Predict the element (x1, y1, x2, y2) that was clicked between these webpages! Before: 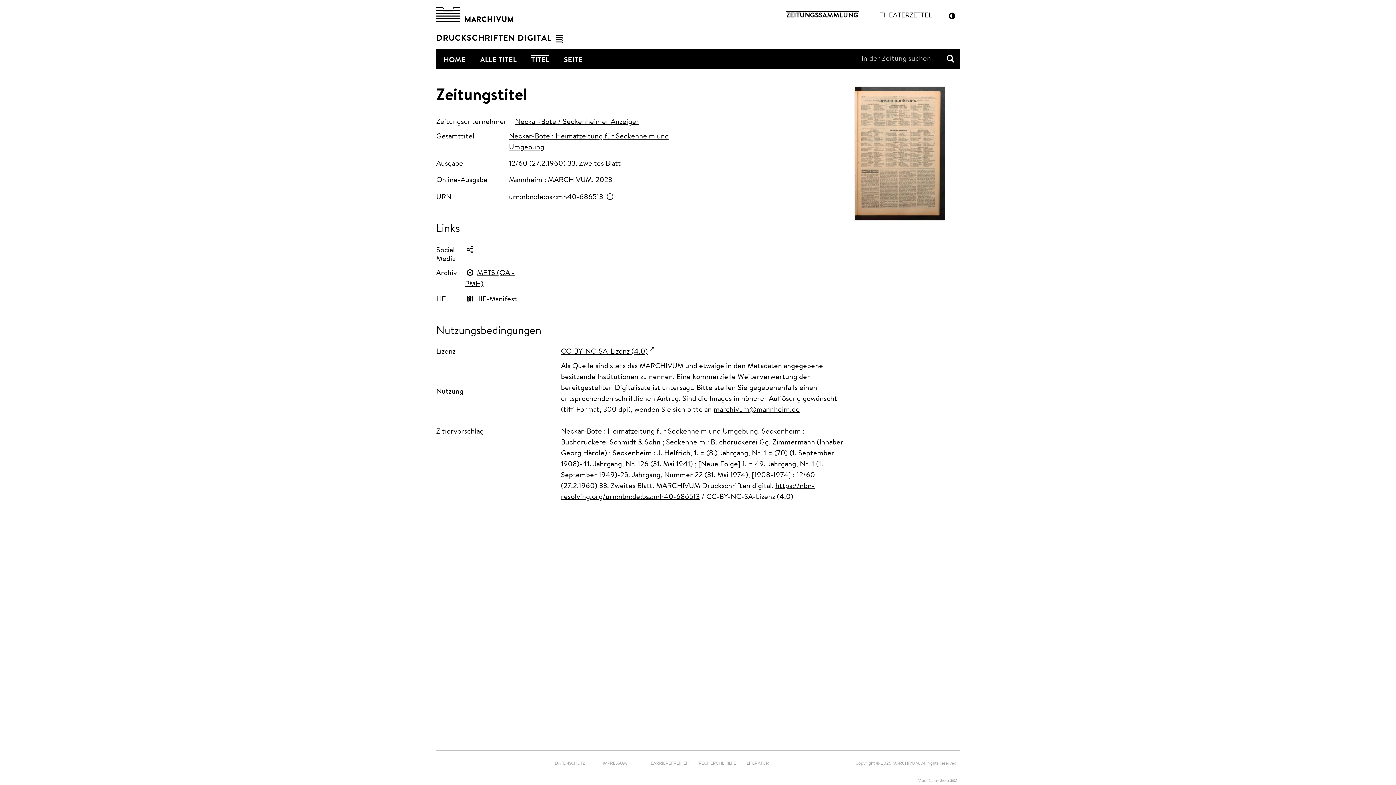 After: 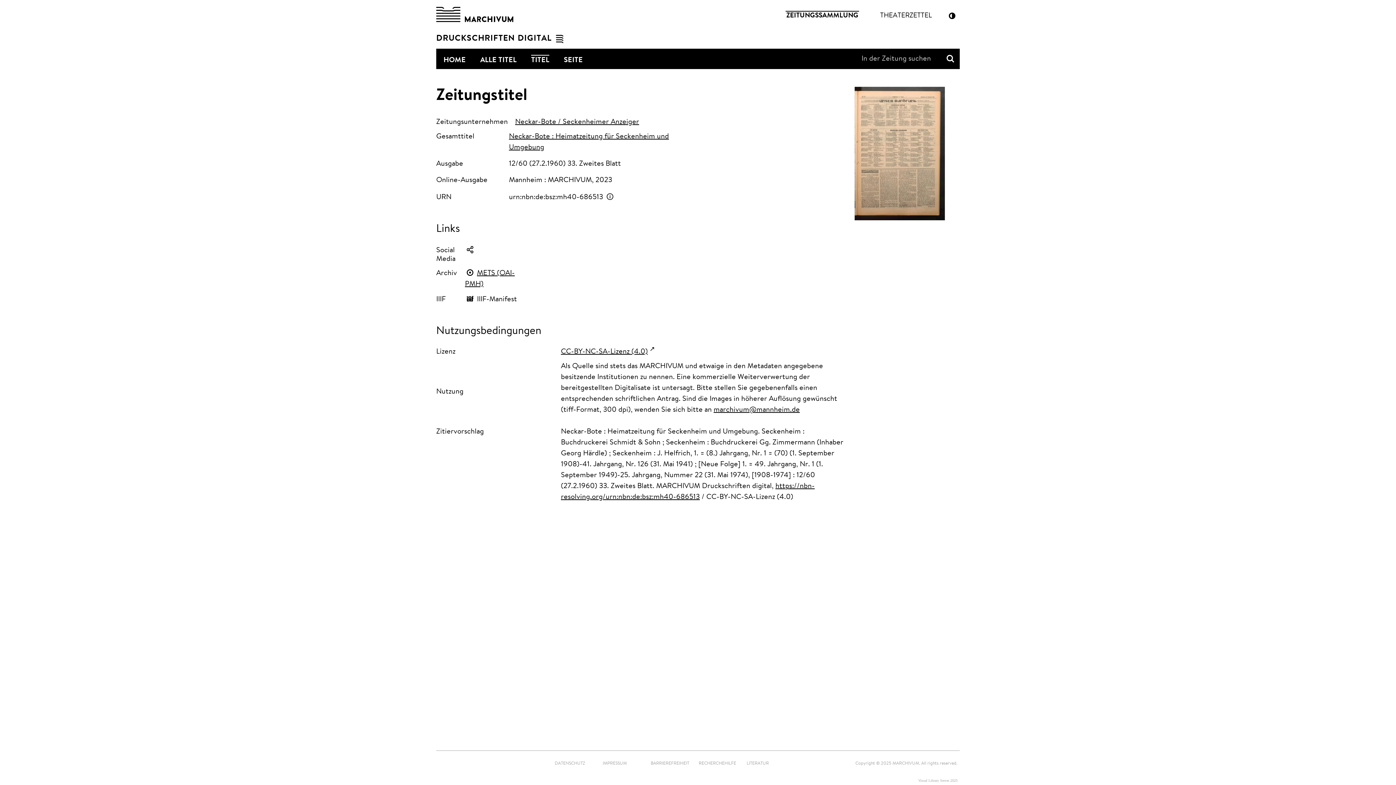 Action: bbox: (477, 296, 517, 303) label: IIIF-Manifest